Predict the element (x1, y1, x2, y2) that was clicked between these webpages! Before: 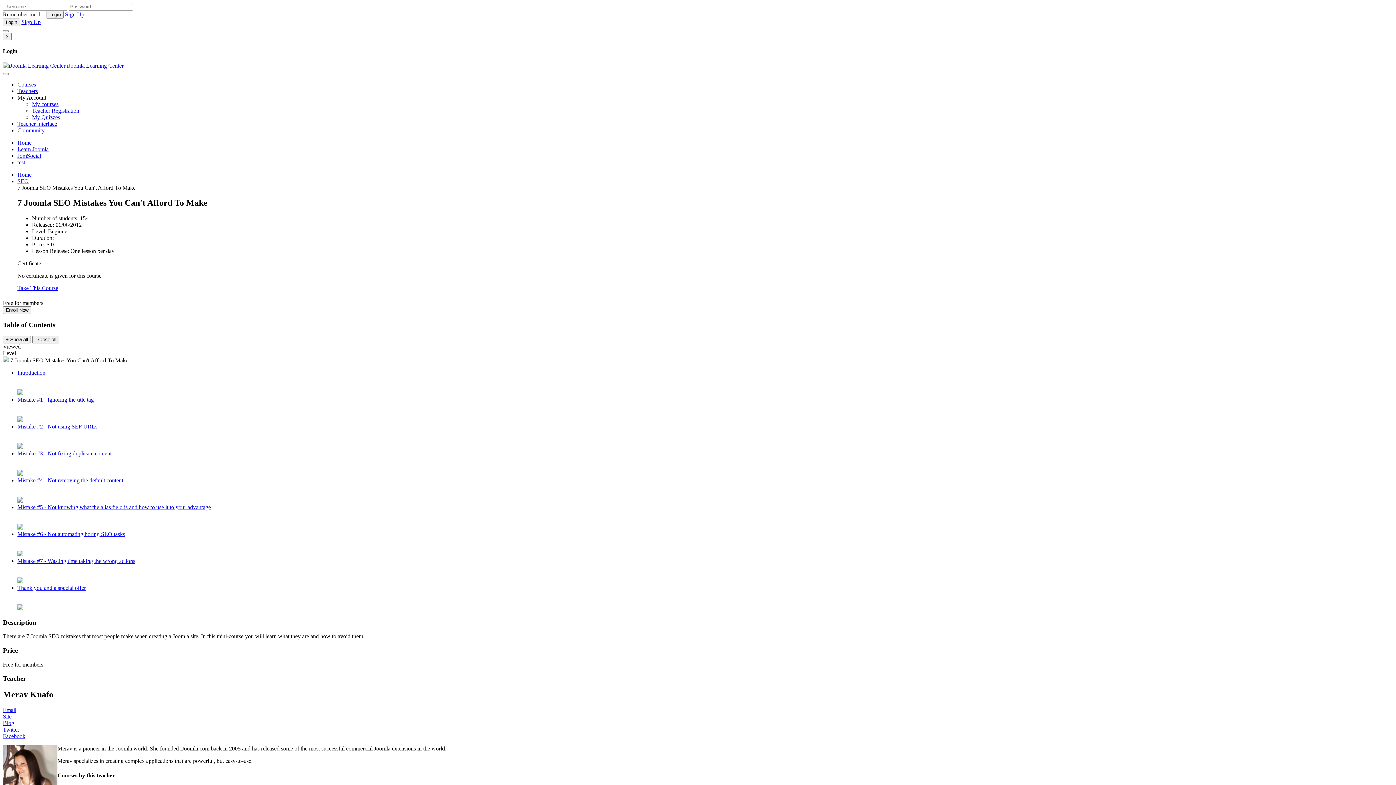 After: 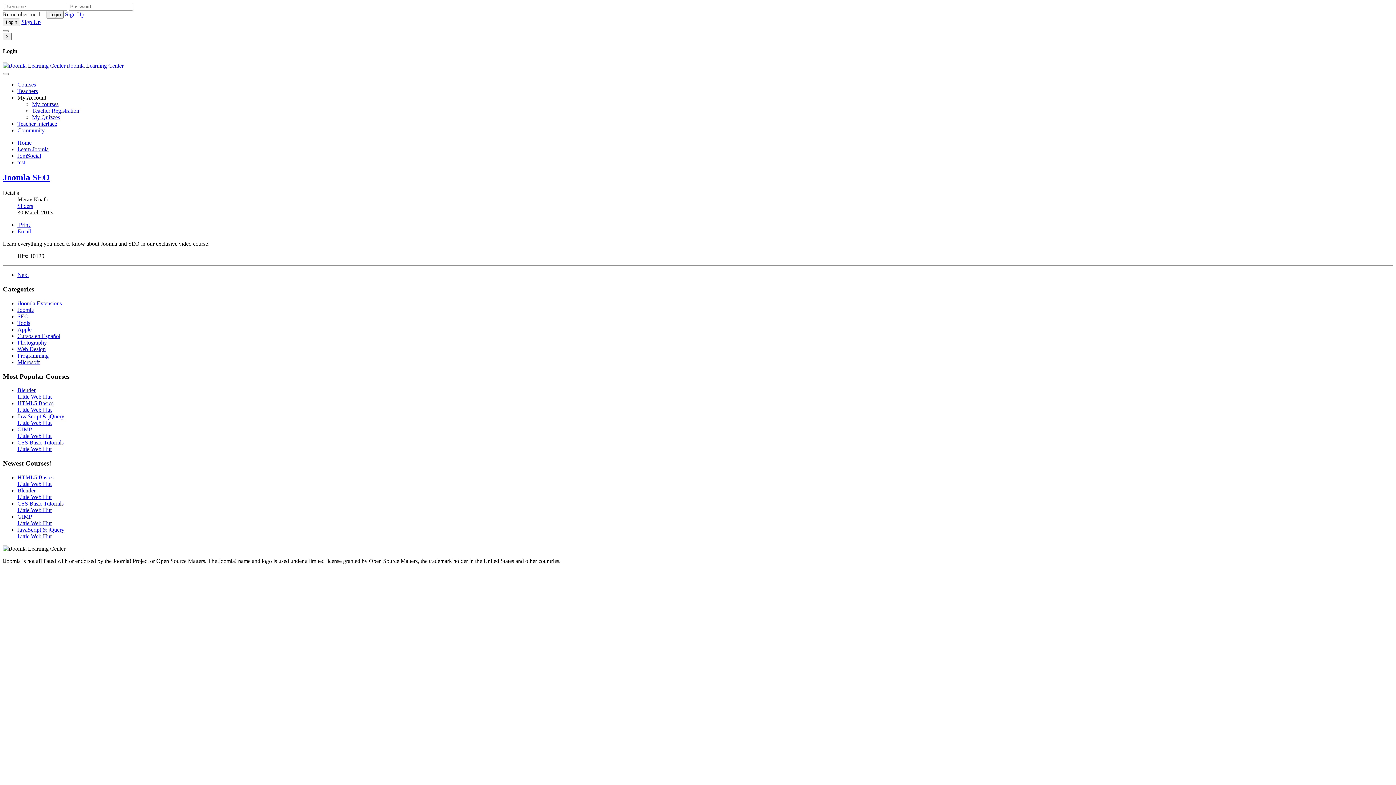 Action: bbox: (17, 159, 25, 165) label: test